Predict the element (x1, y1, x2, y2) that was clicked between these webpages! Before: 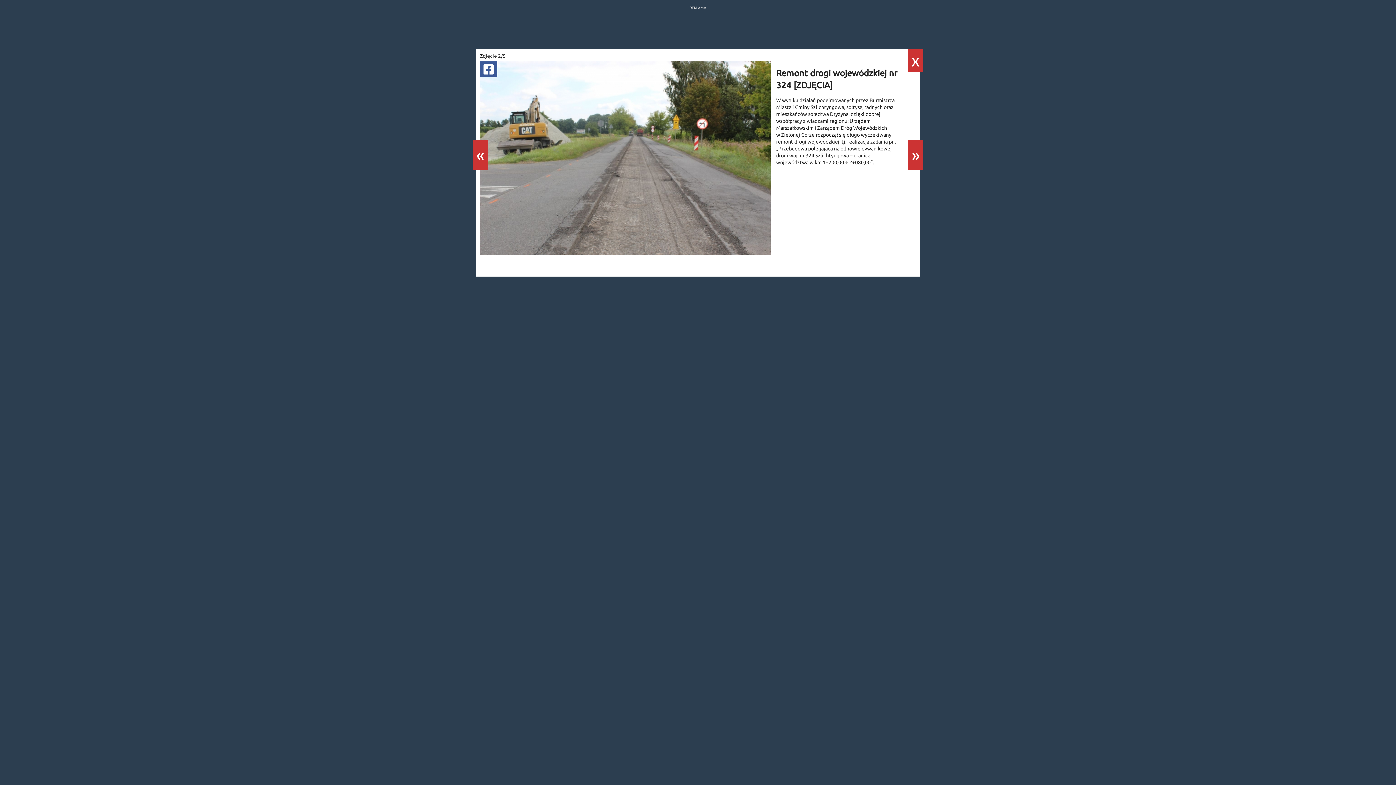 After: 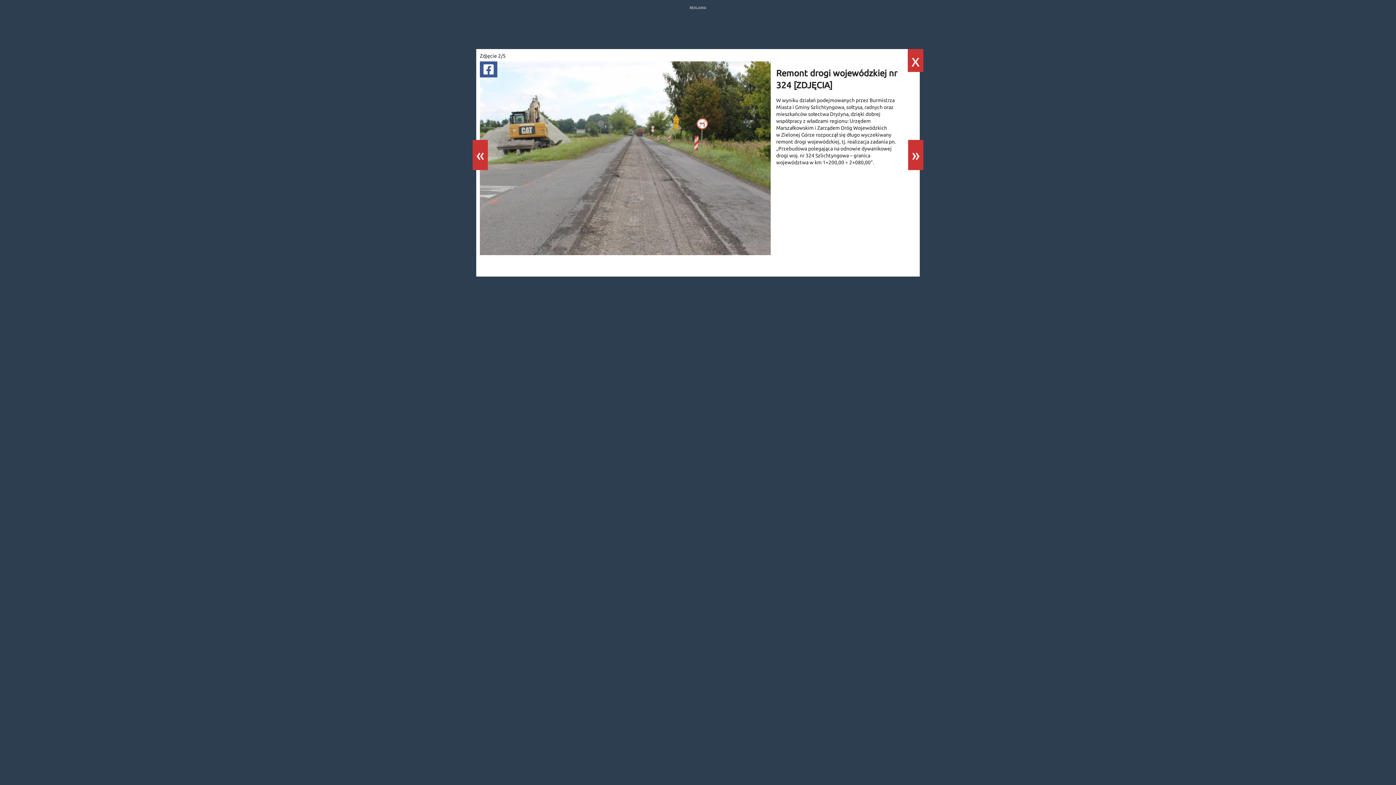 Action: bbox: (483, 62, 493, 76)